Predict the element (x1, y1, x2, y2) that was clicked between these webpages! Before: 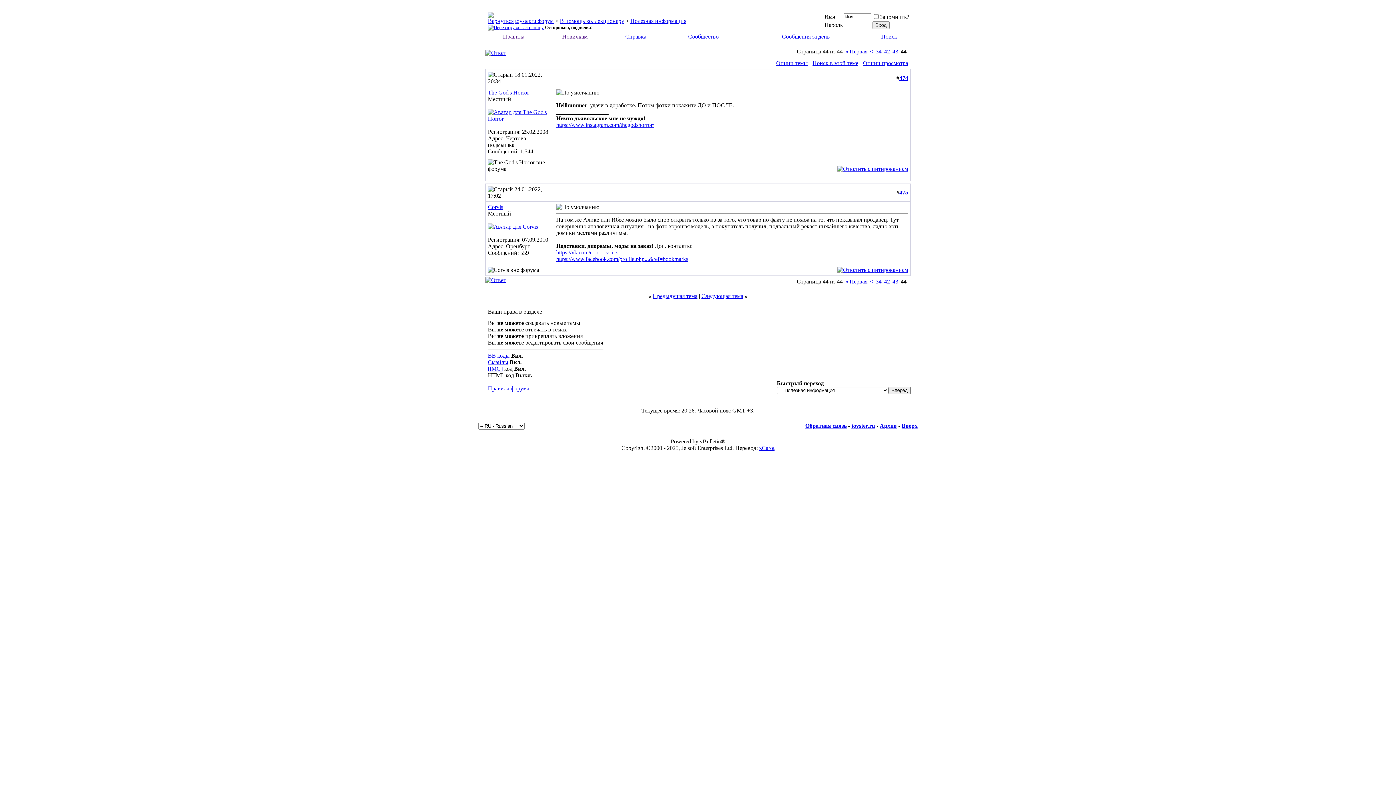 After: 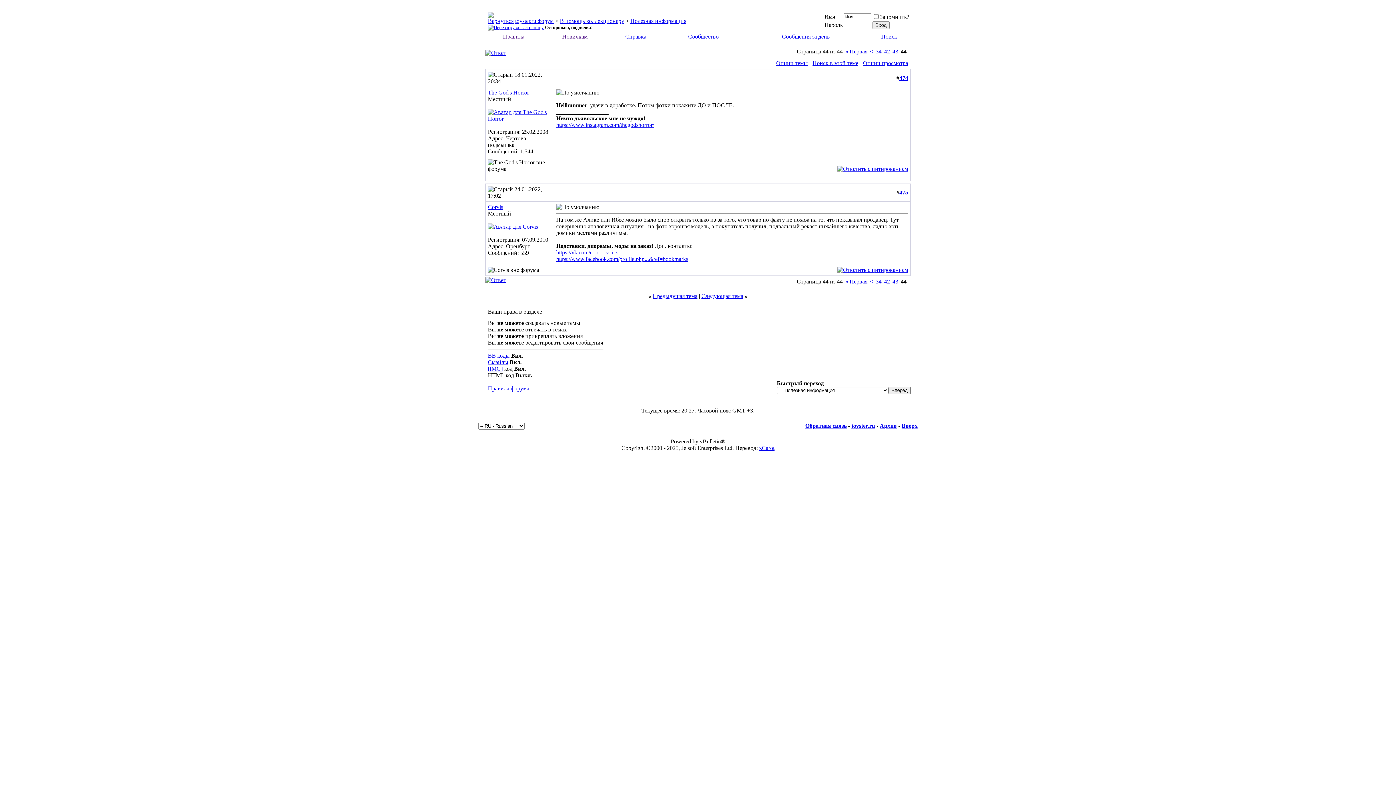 Action: bbox: (562, 33, 587, 39) label: Новичкам